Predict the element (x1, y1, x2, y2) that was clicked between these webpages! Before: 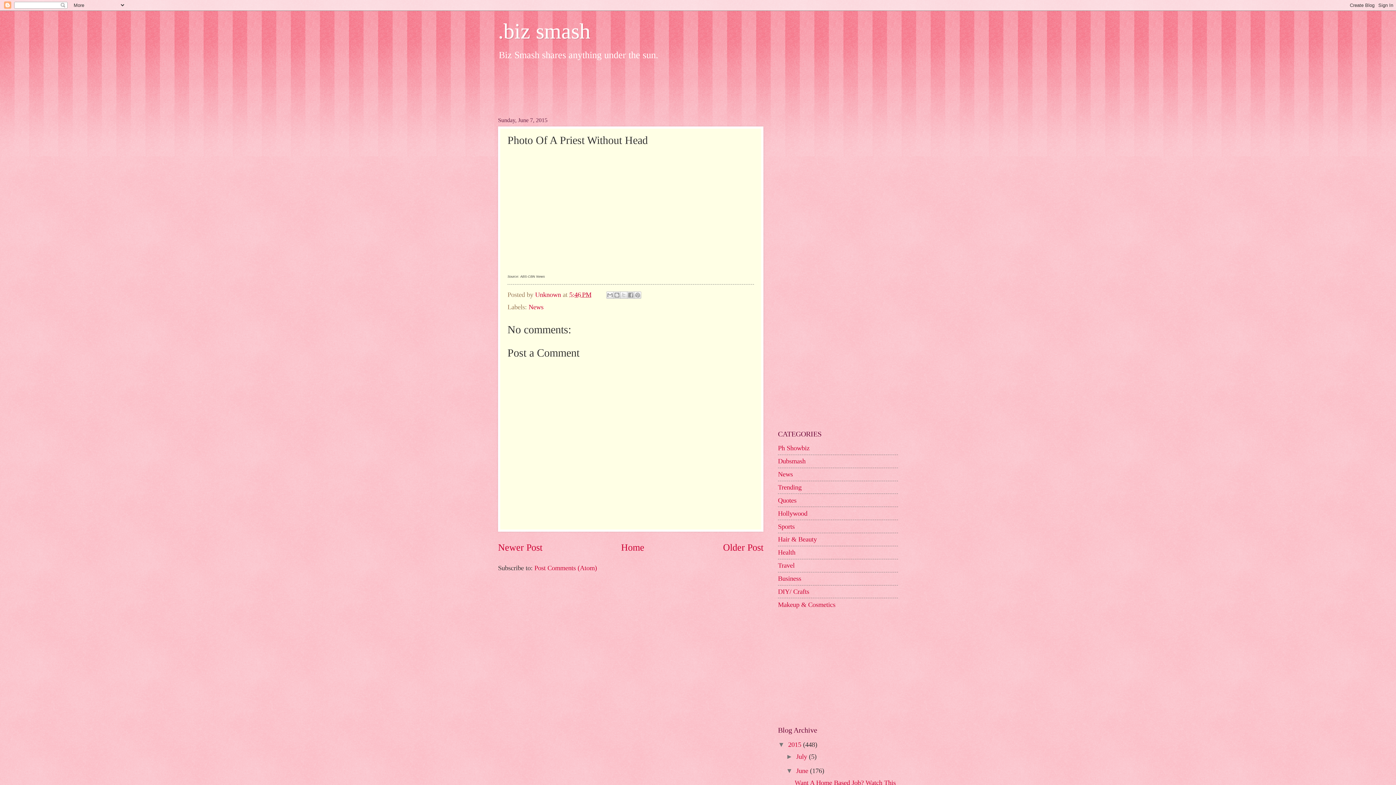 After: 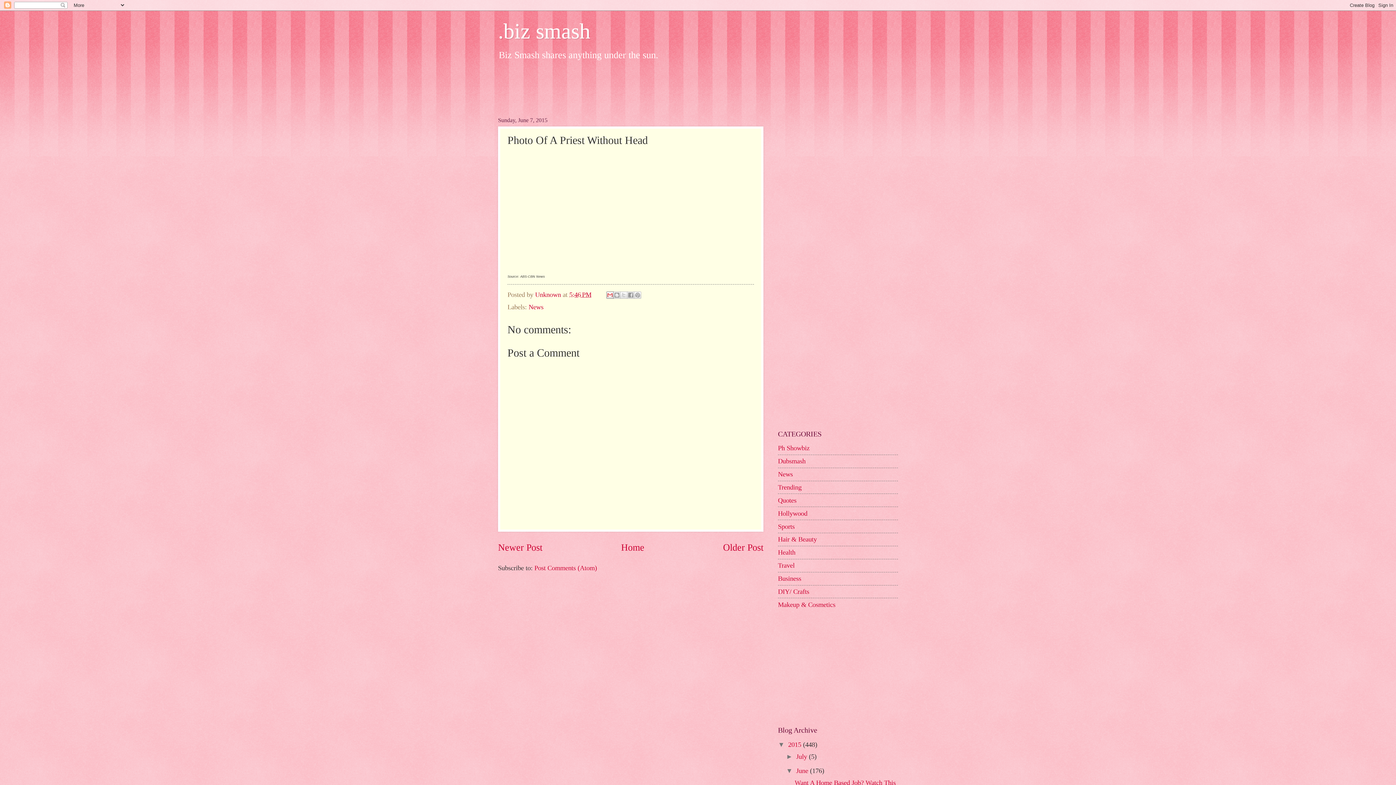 Action: label: Email This bbox: (606, 291, 613, 299)